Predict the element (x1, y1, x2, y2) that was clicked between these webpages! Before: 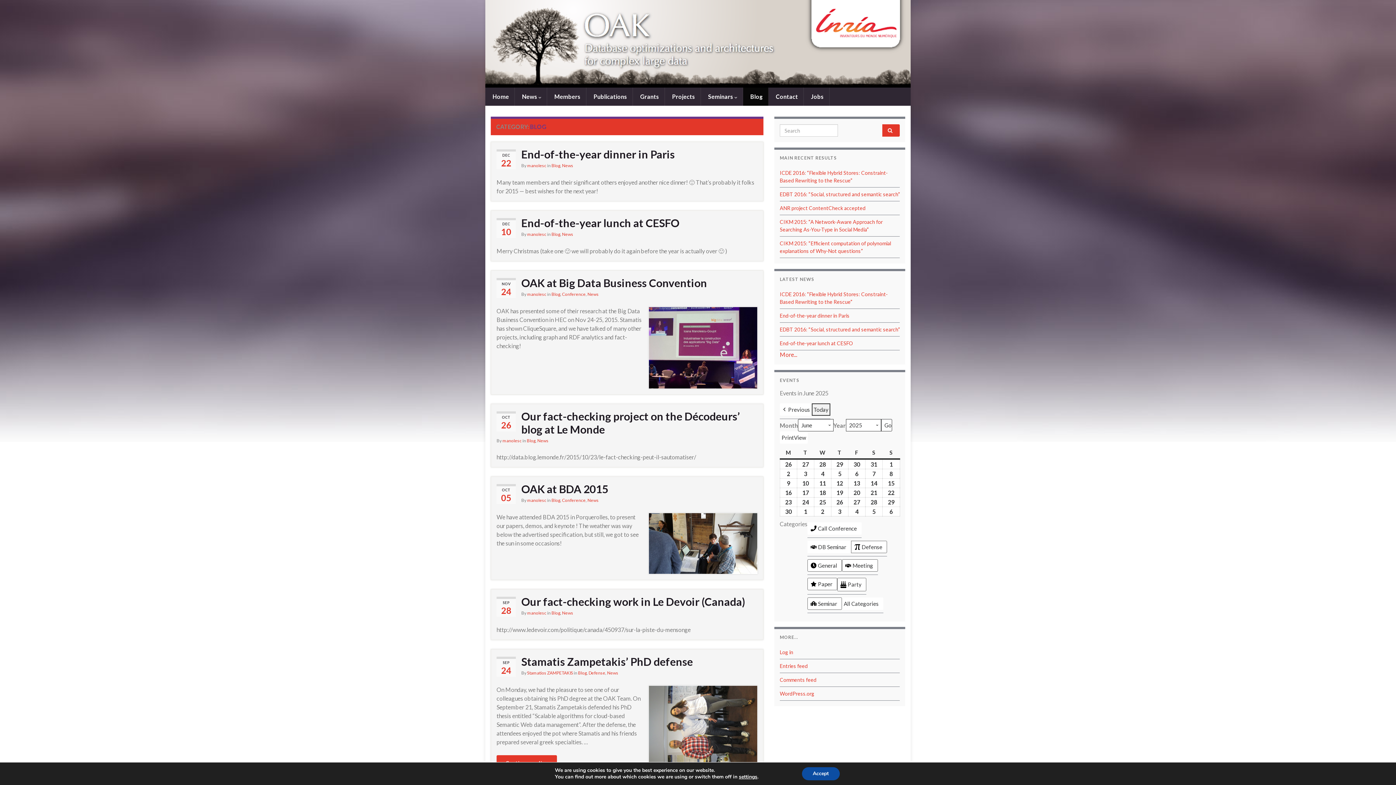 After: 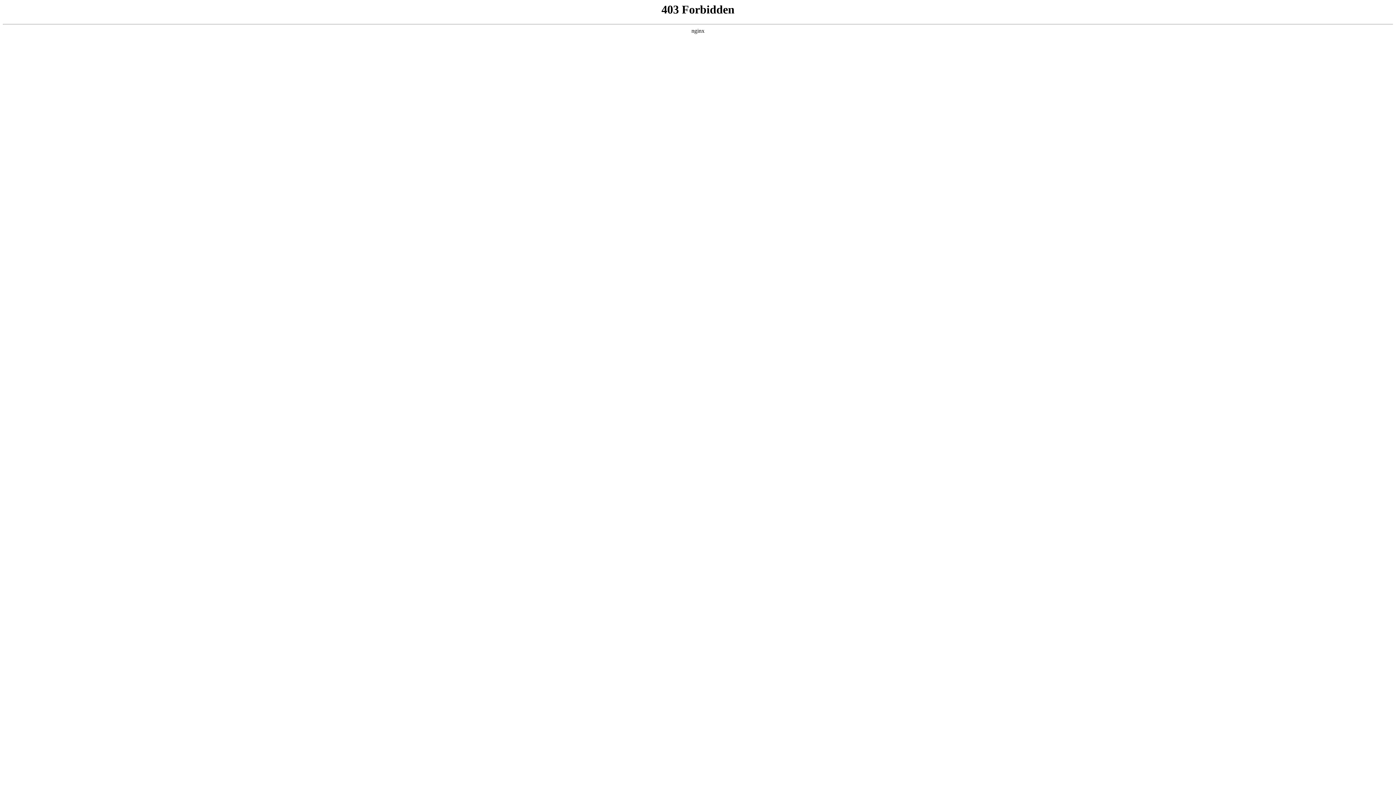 Action: label: WordPress.org bbox: (780, 690, 814, 696)